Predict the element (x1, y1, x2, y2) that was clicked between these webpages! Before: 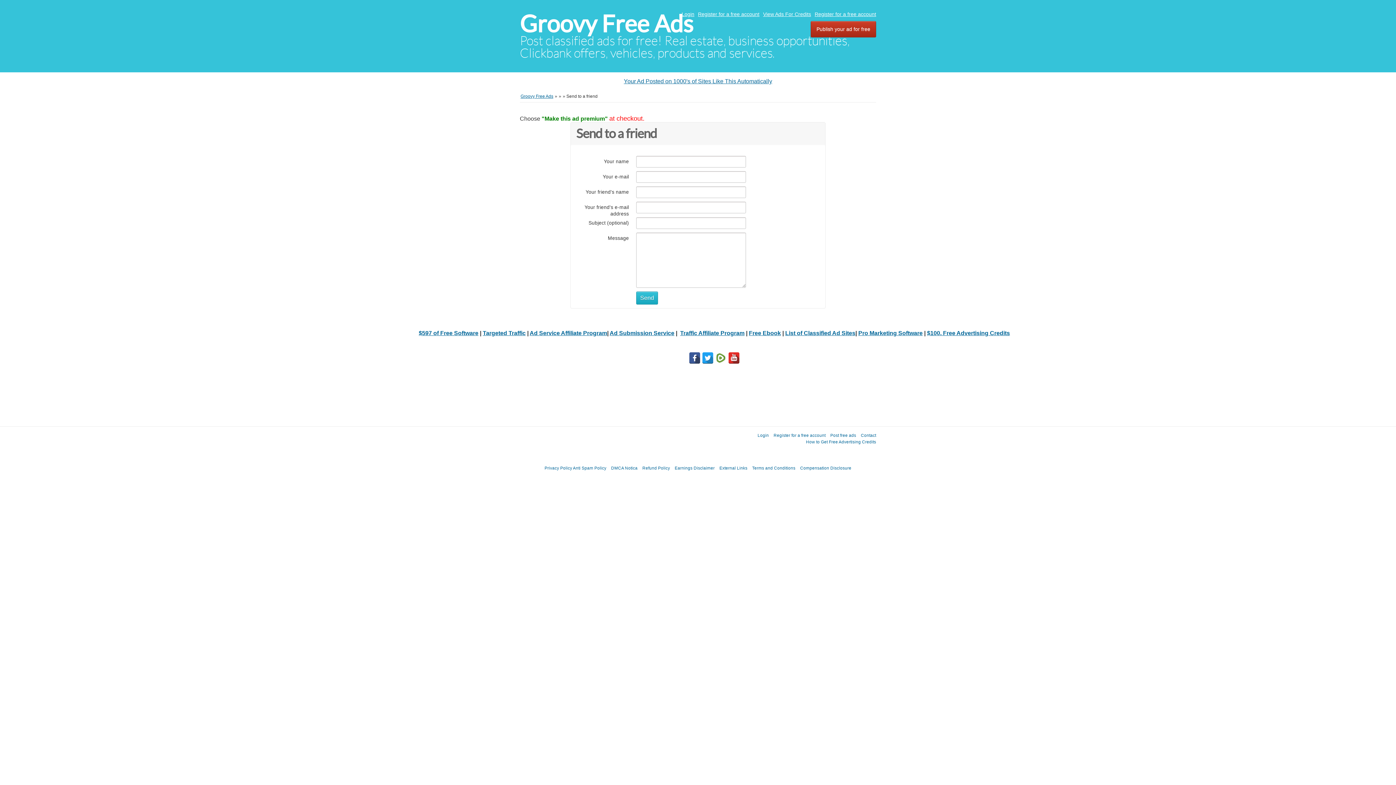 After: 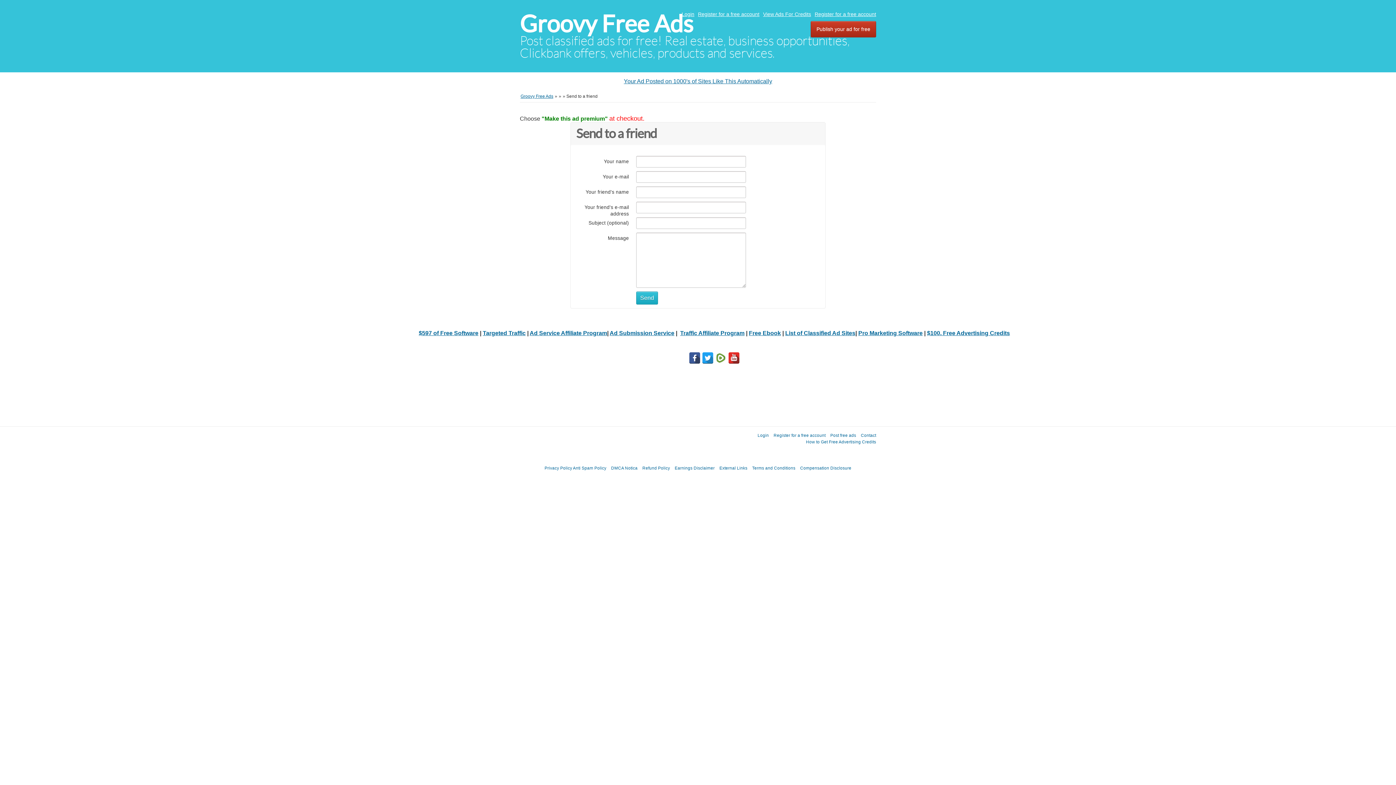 Action: bbox: (715, 354, 726, 360)